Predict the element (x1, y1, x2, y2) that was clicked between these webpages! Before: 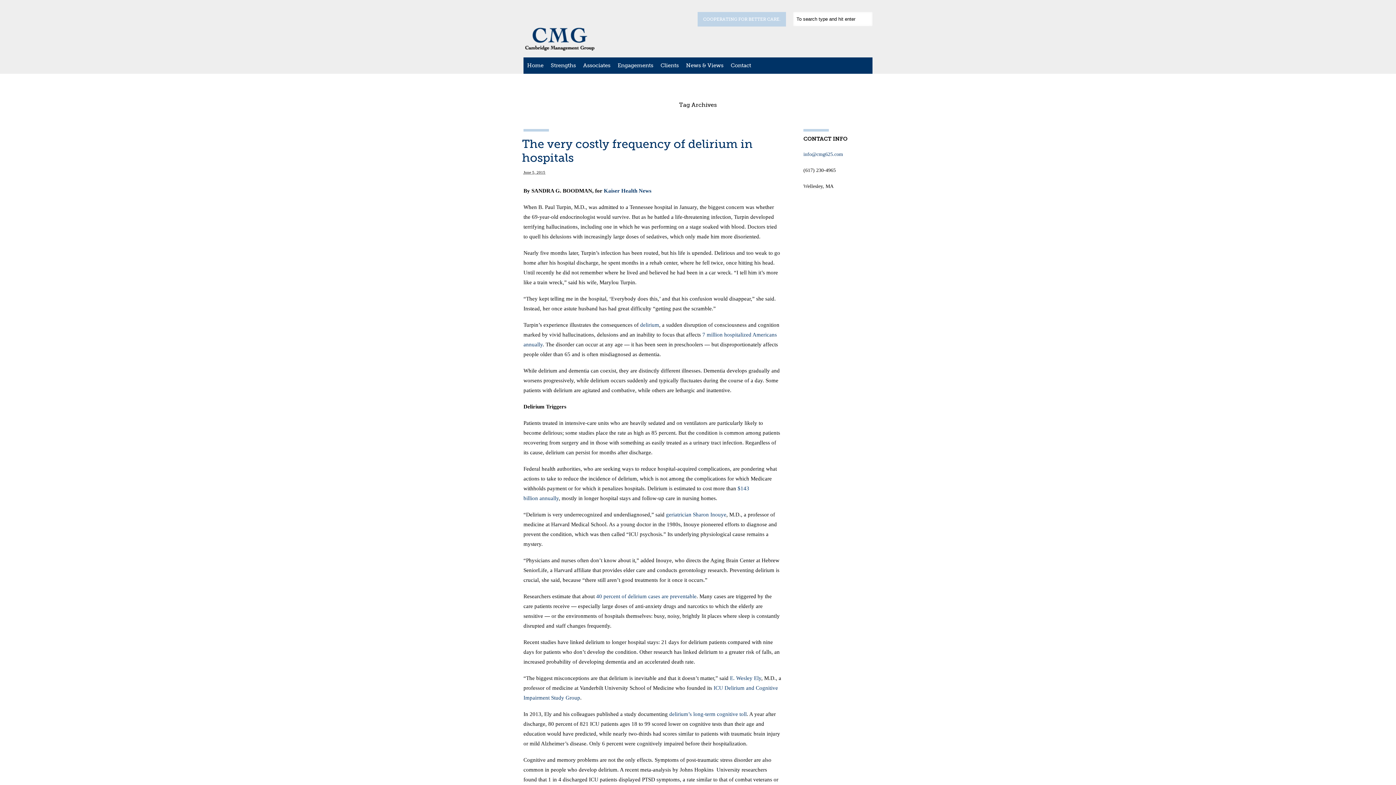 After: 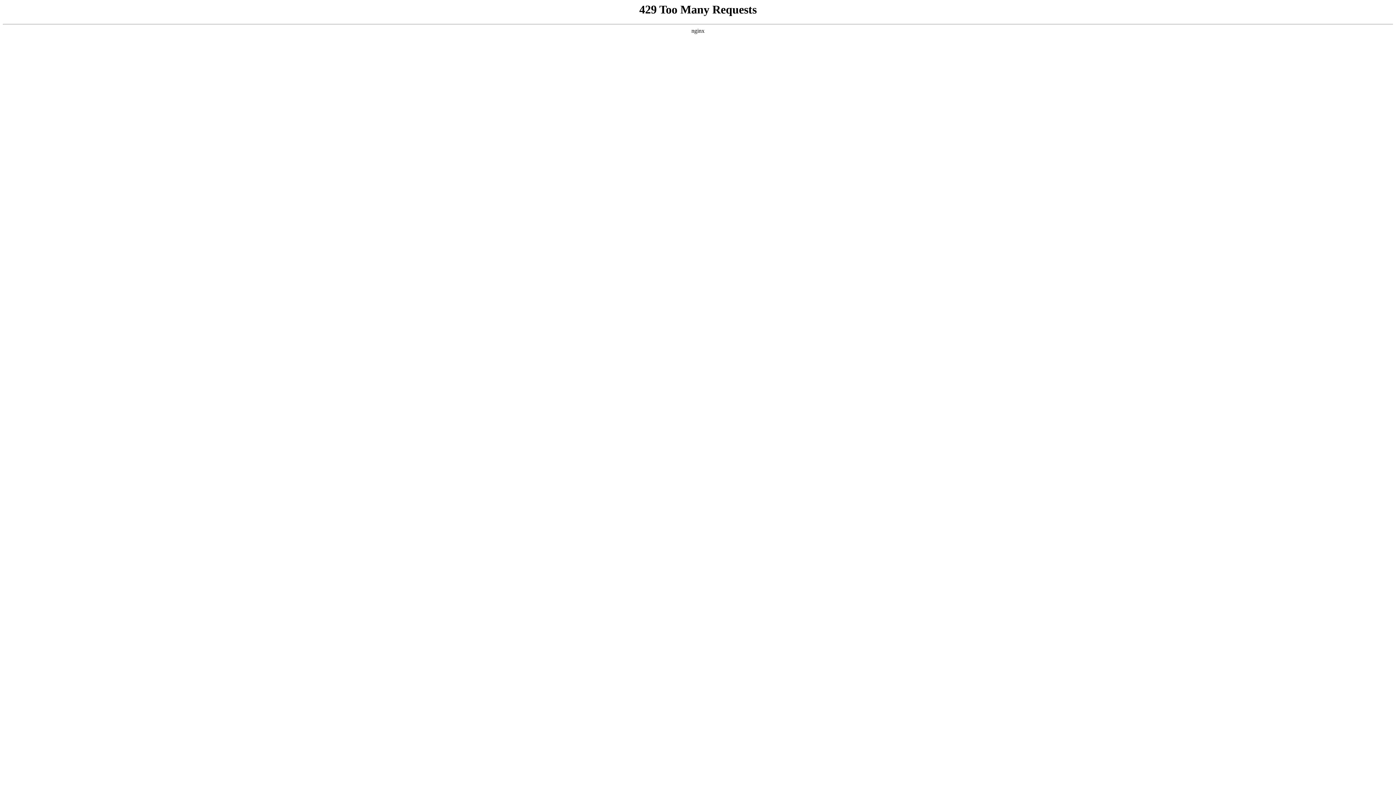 Action: bbox: (523, 57, 547, 73) label: Home